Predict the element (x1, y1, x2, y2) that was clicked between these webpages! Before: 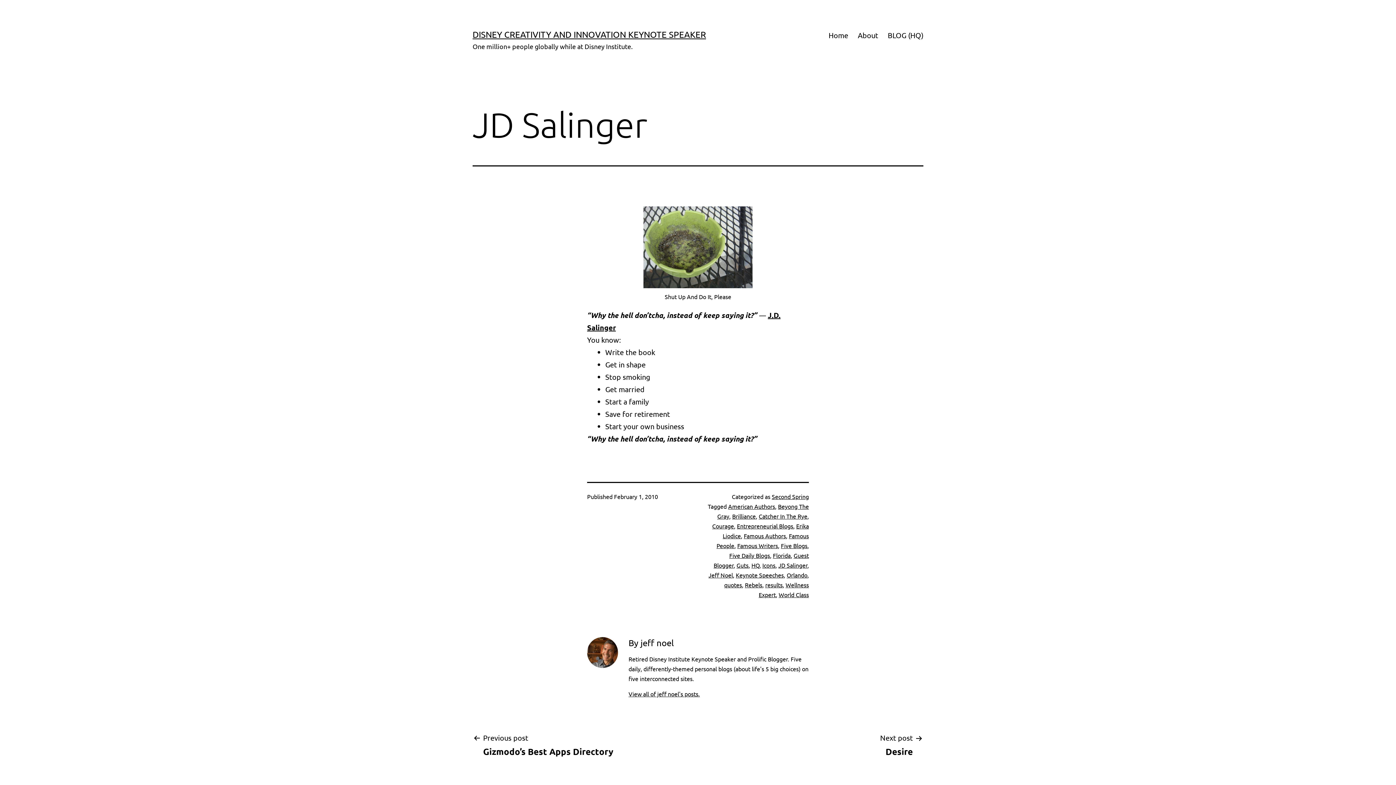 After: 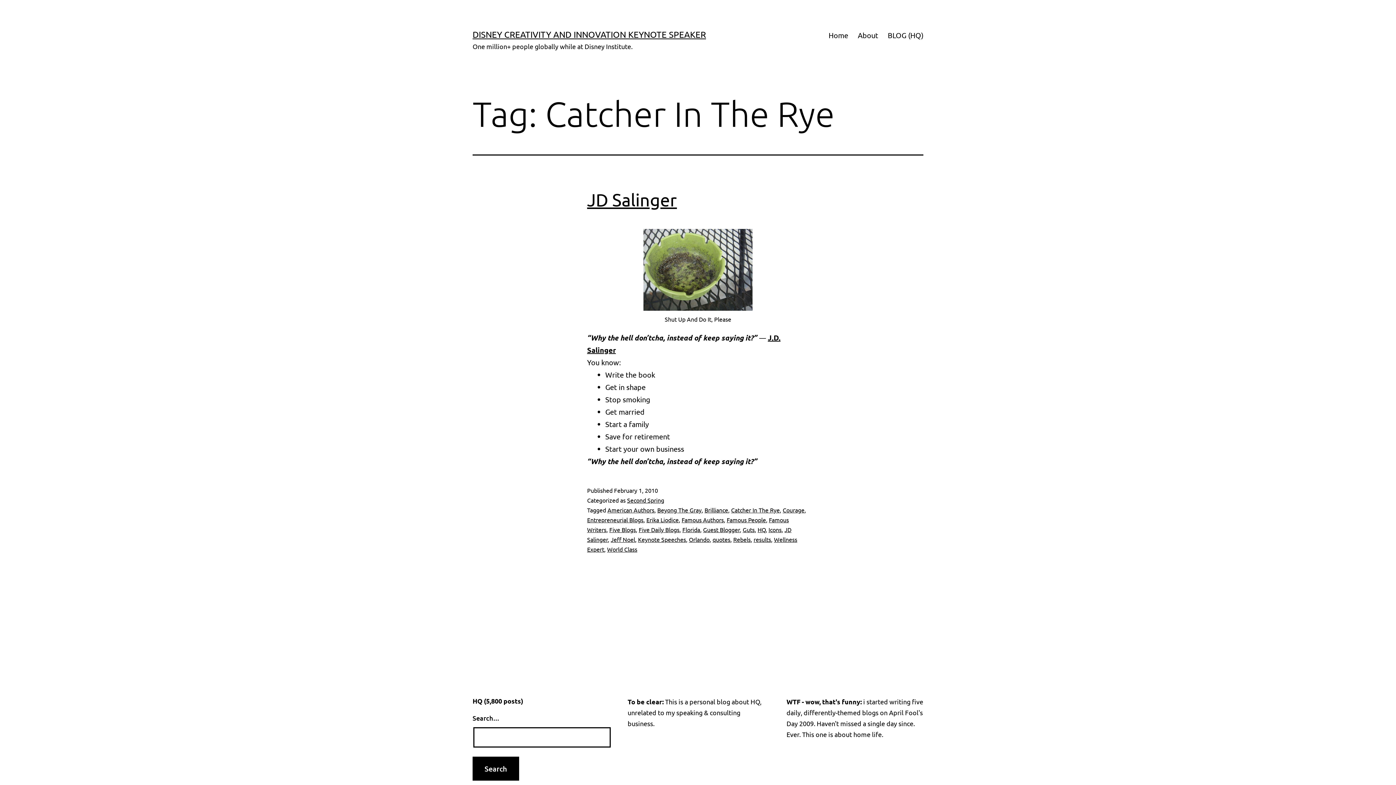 Action: label: Catcher In The Rye bbox: (758, 512, 807, 520)